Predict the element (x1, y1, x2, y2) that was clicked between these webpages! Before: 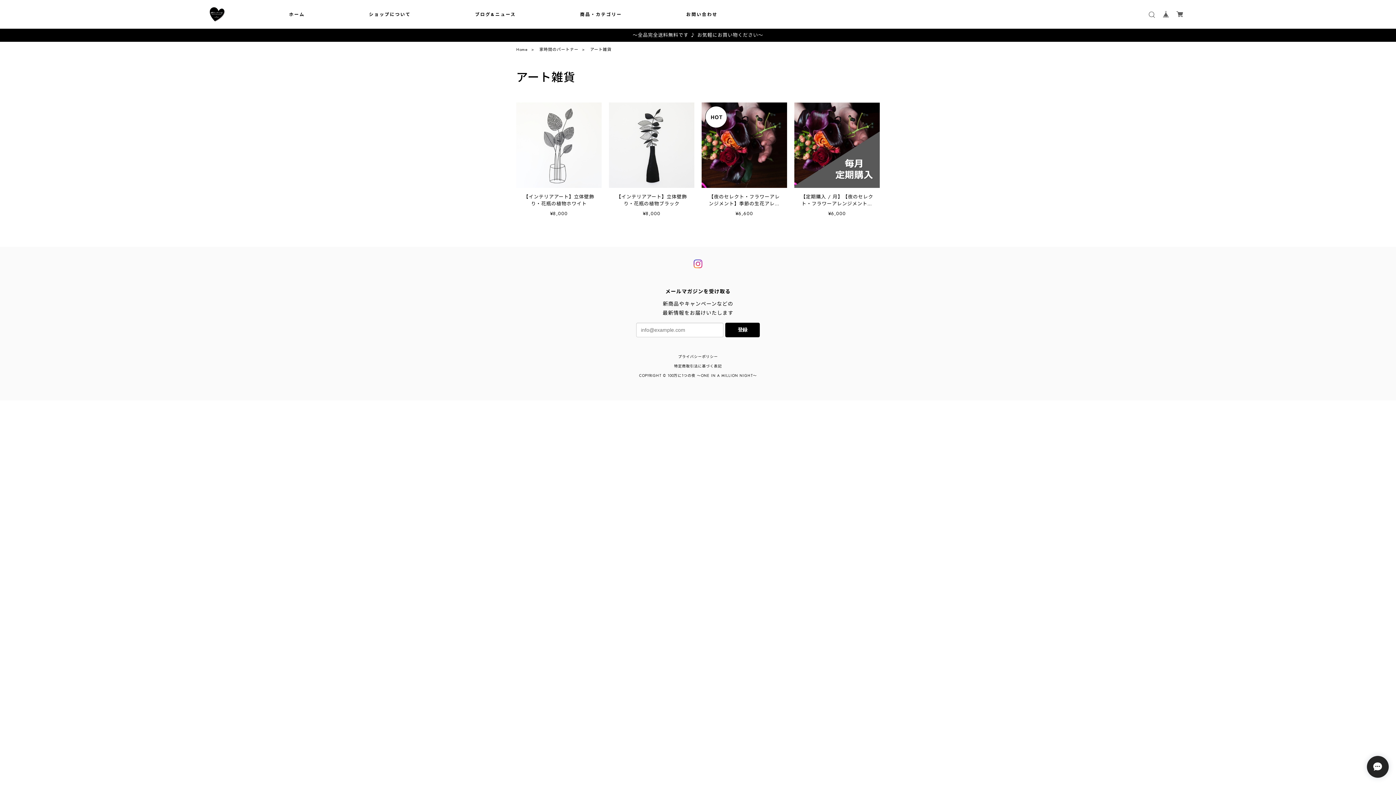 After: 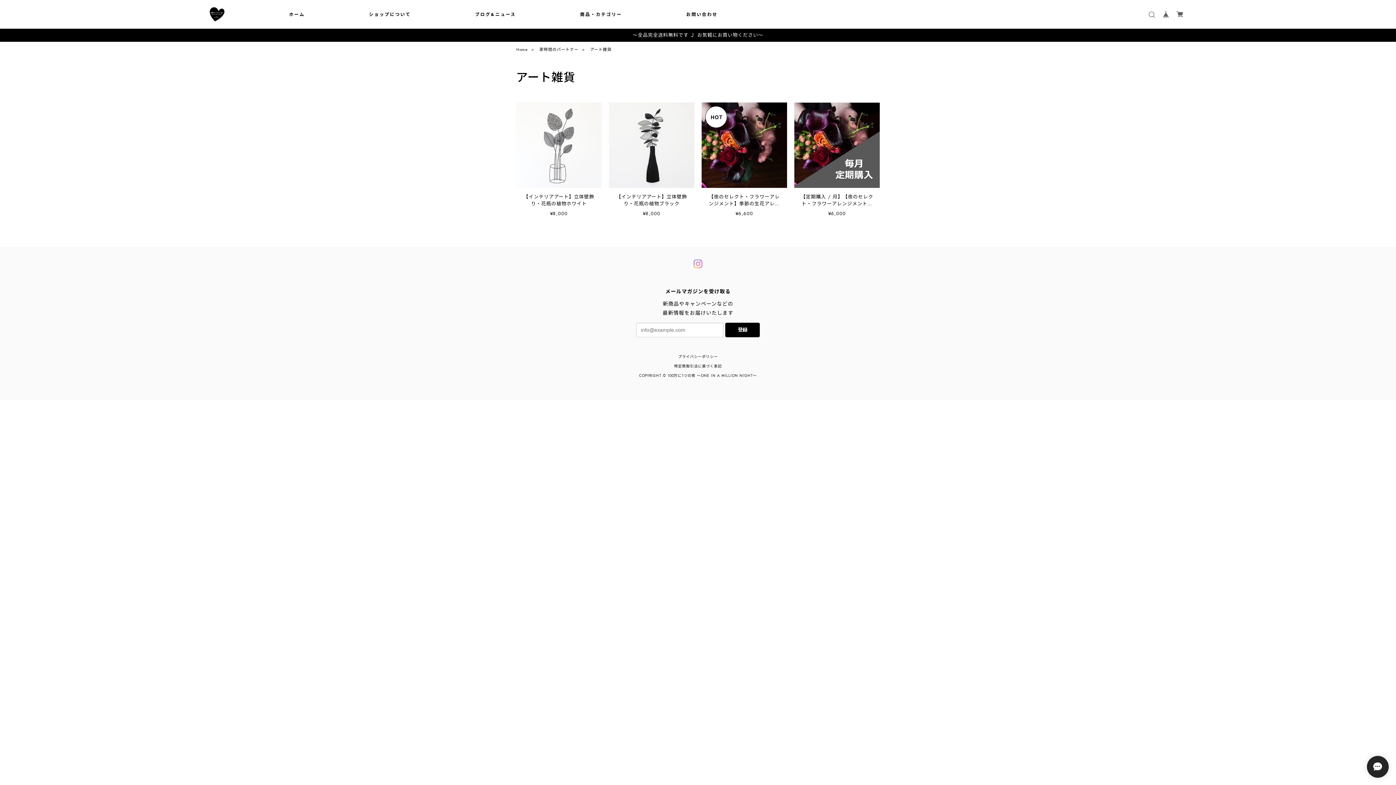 Action: bbox: (693, 259, 702, 268)